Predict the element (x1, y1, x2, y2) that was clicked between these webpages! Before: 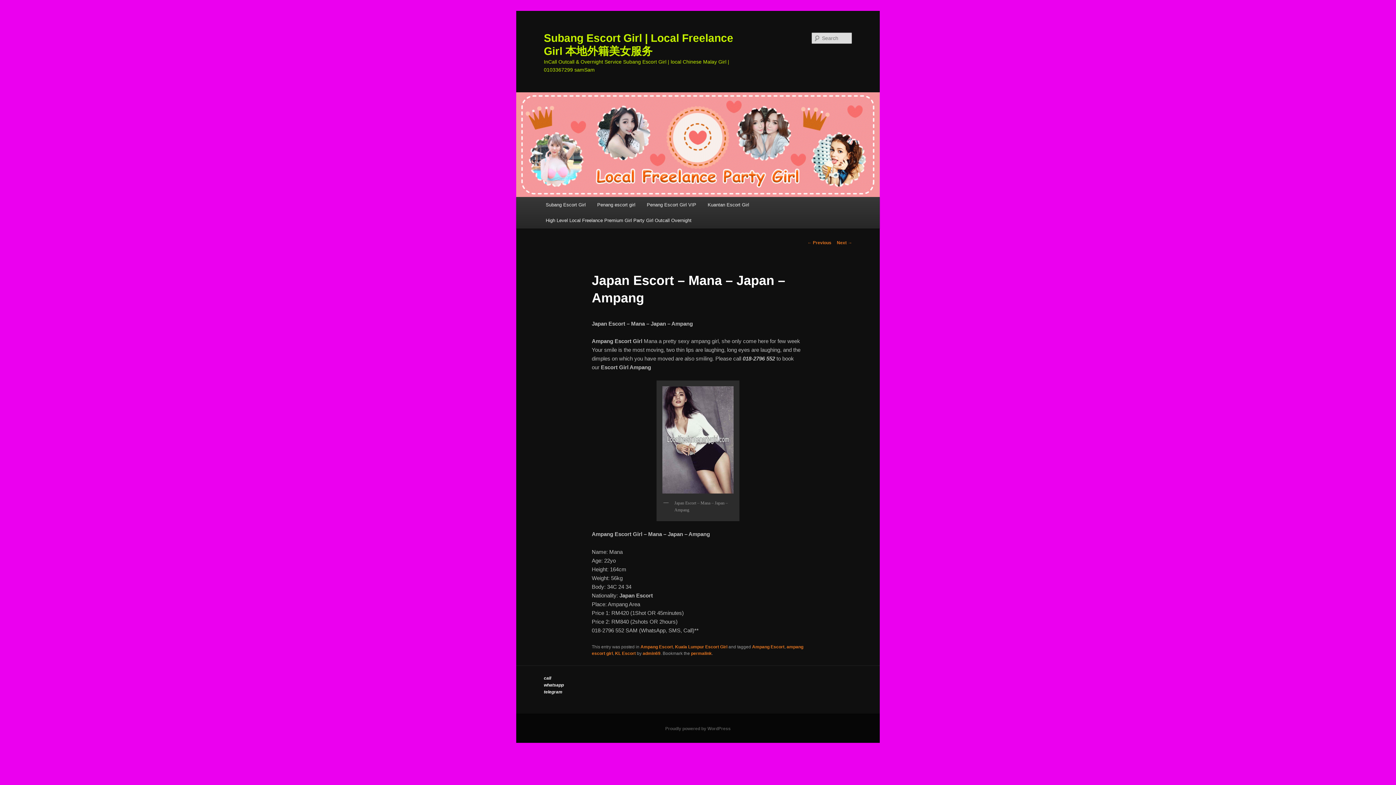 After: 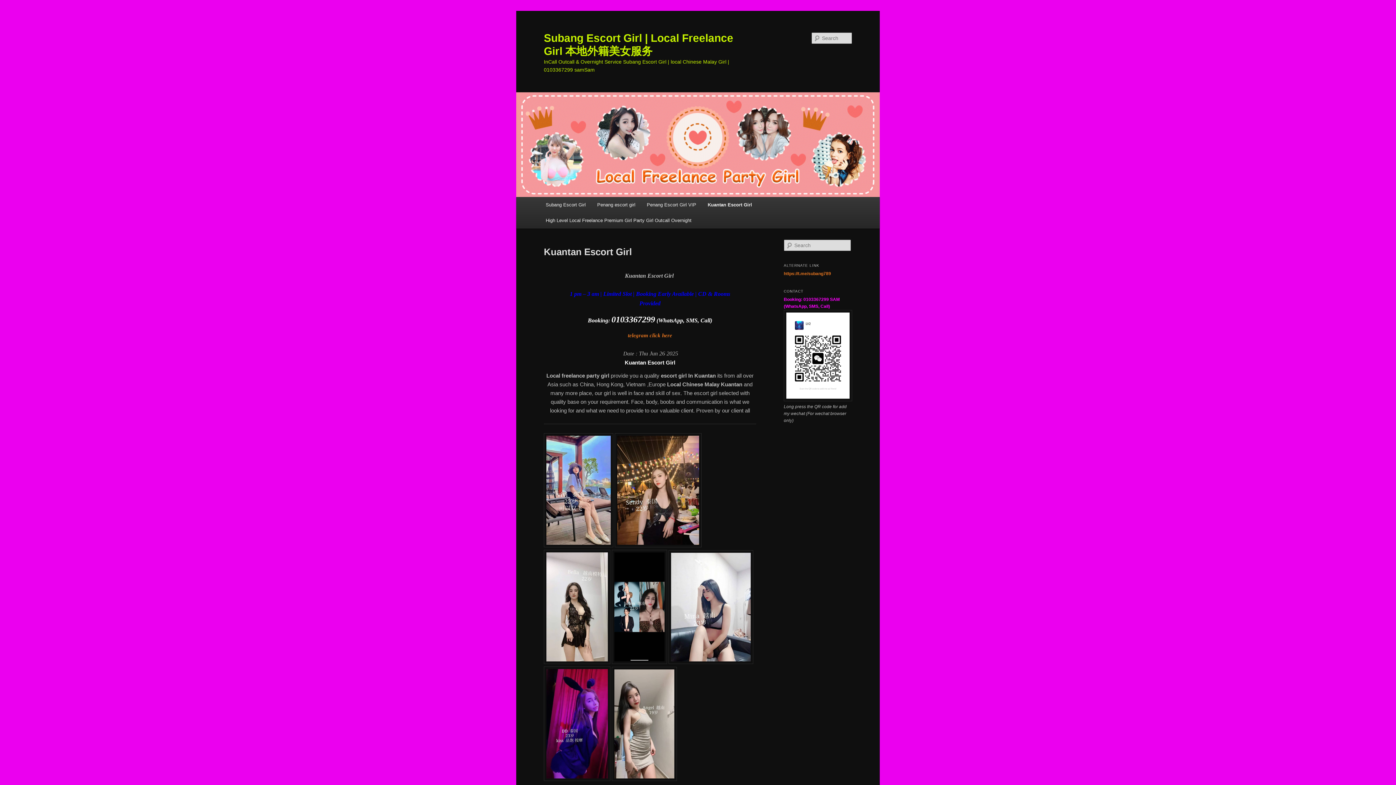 Action: label: Kuantan Escort Girl  bbox: (702, 197, 756, 212)